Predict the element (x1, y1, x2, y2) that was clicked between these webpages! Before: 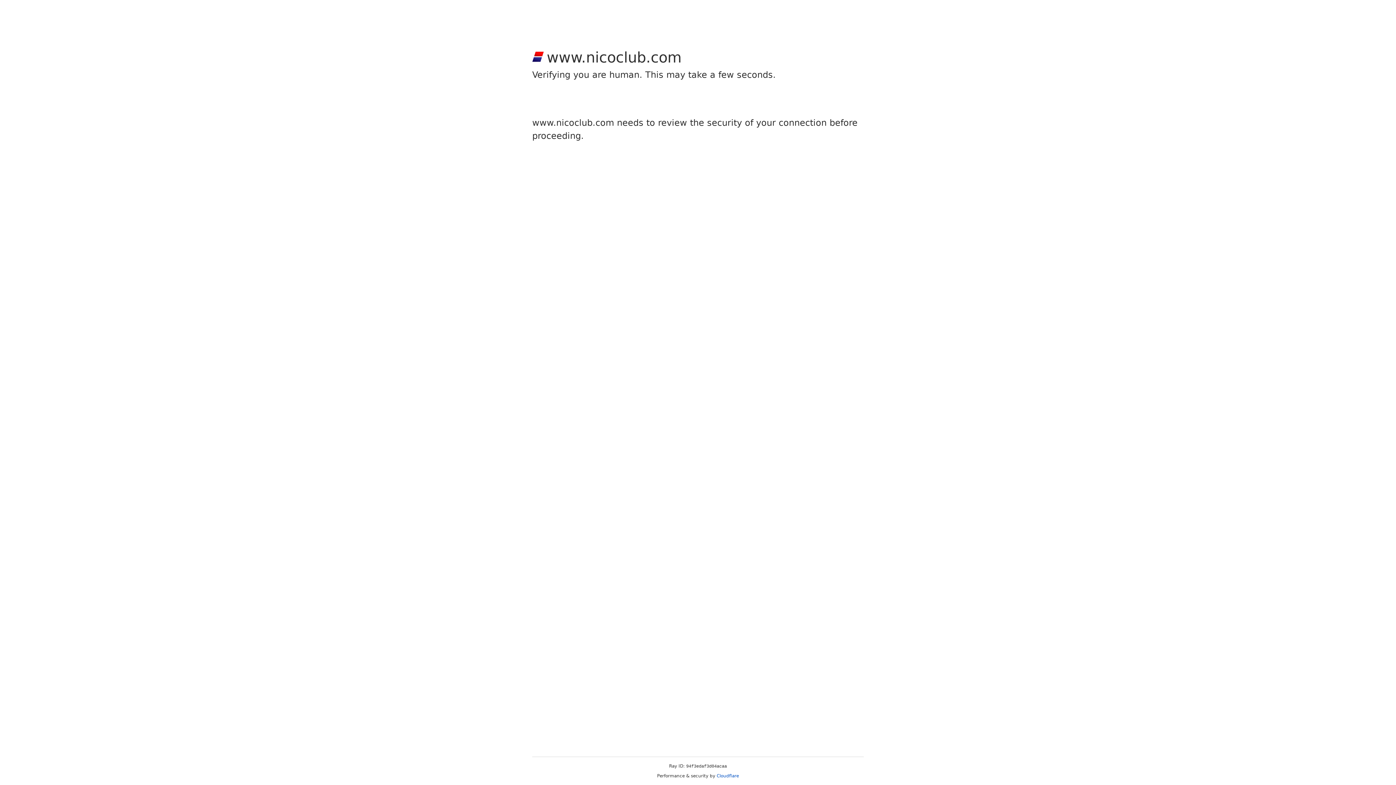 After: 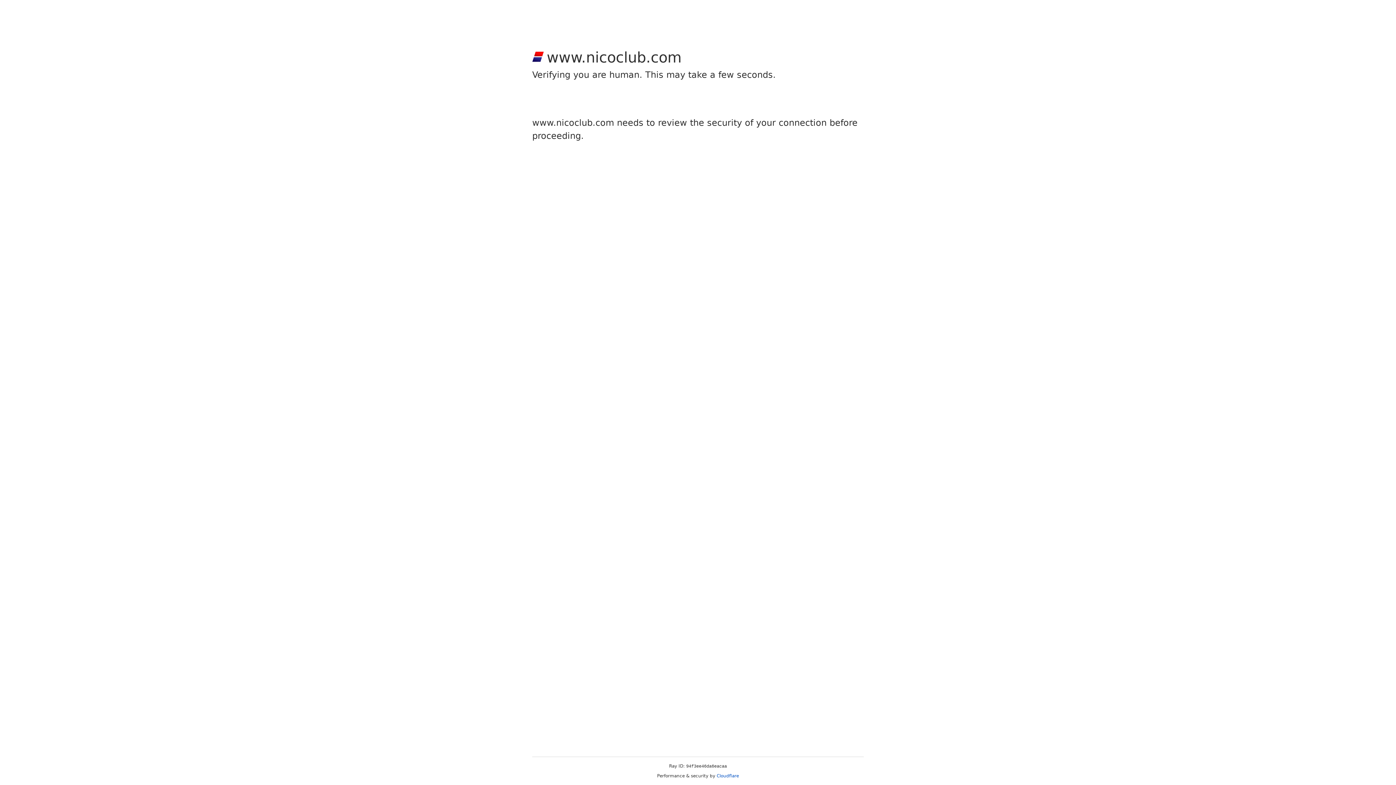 Action: label: Cloudflare bbox: (716, 773, 739, 778)